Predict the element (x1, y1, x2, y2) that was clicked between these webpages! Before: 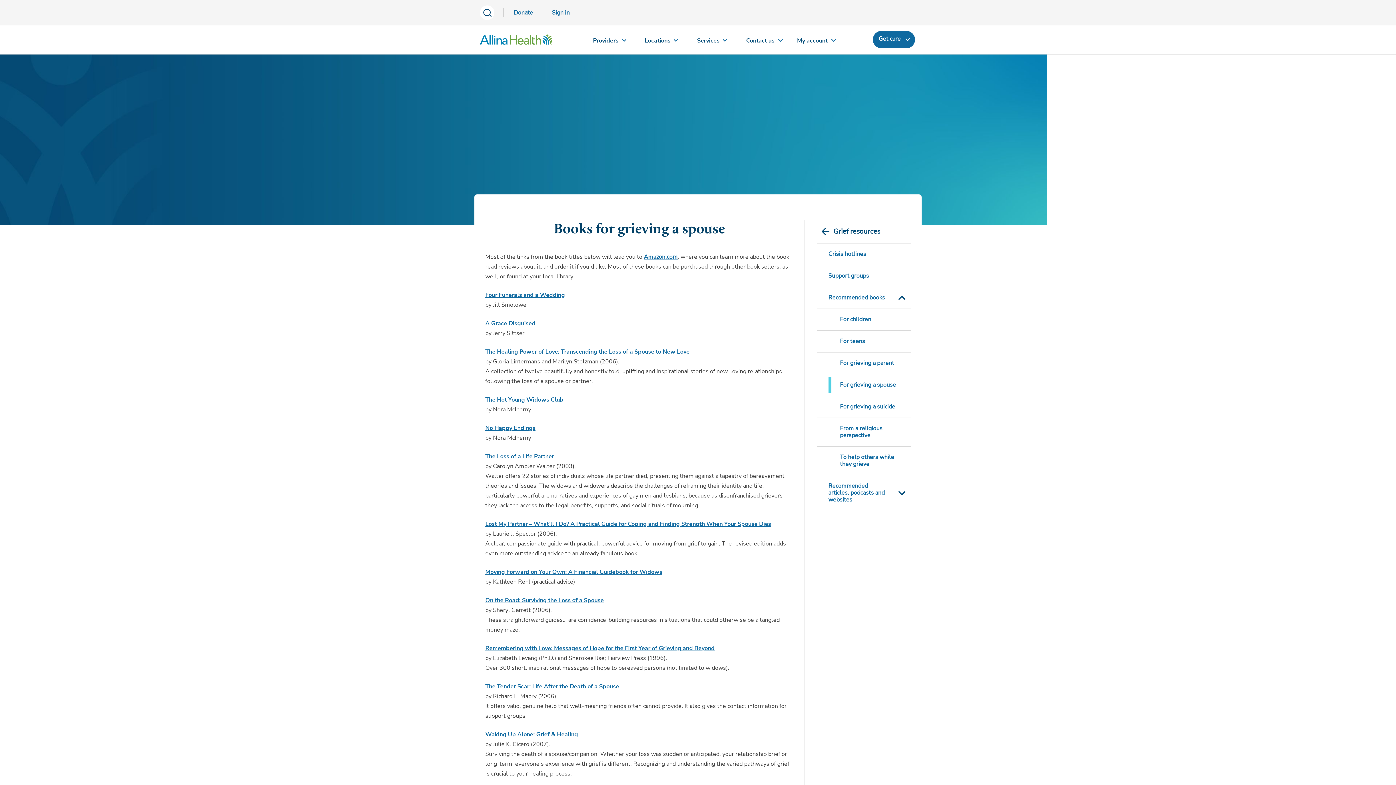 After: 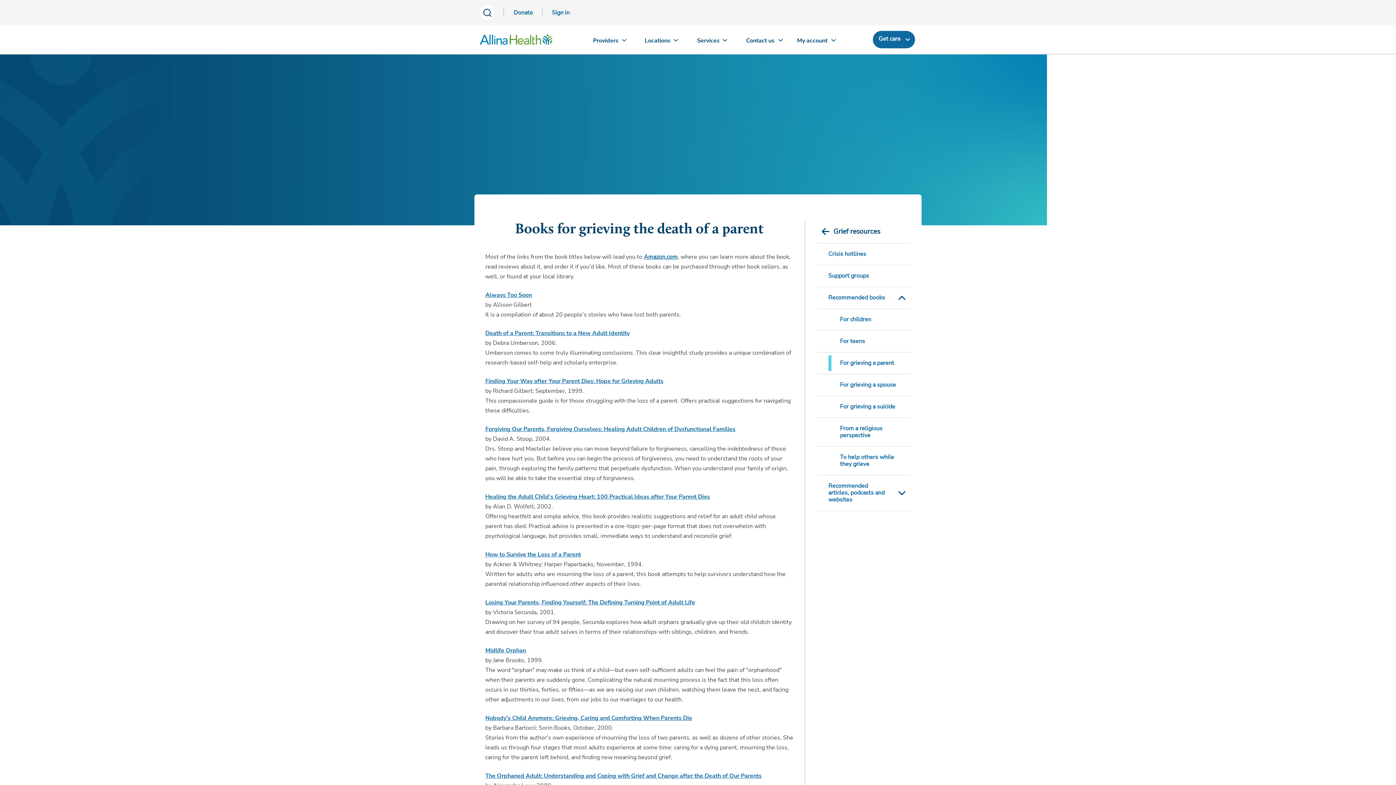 Action: label: For grieving a parent bbox: (816, 355, 910, 371)